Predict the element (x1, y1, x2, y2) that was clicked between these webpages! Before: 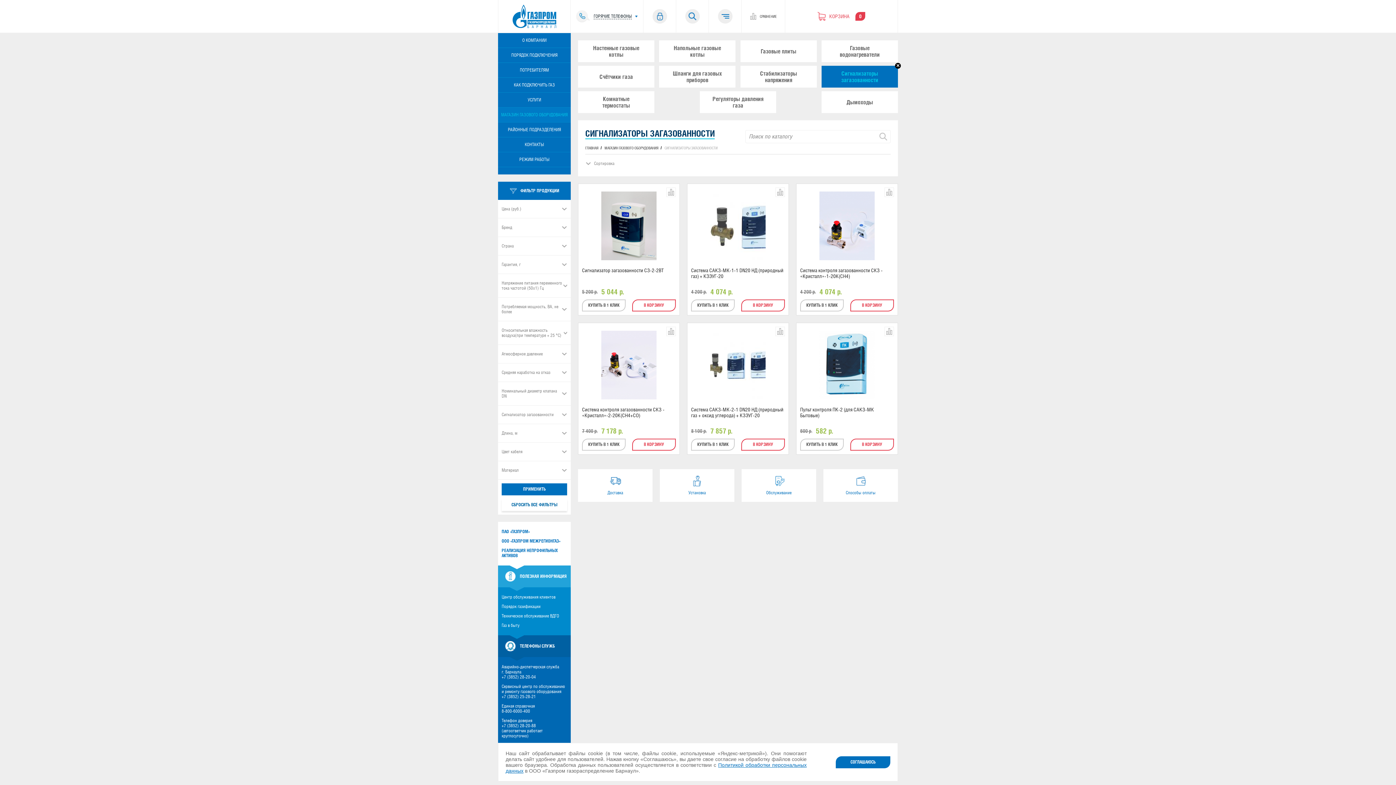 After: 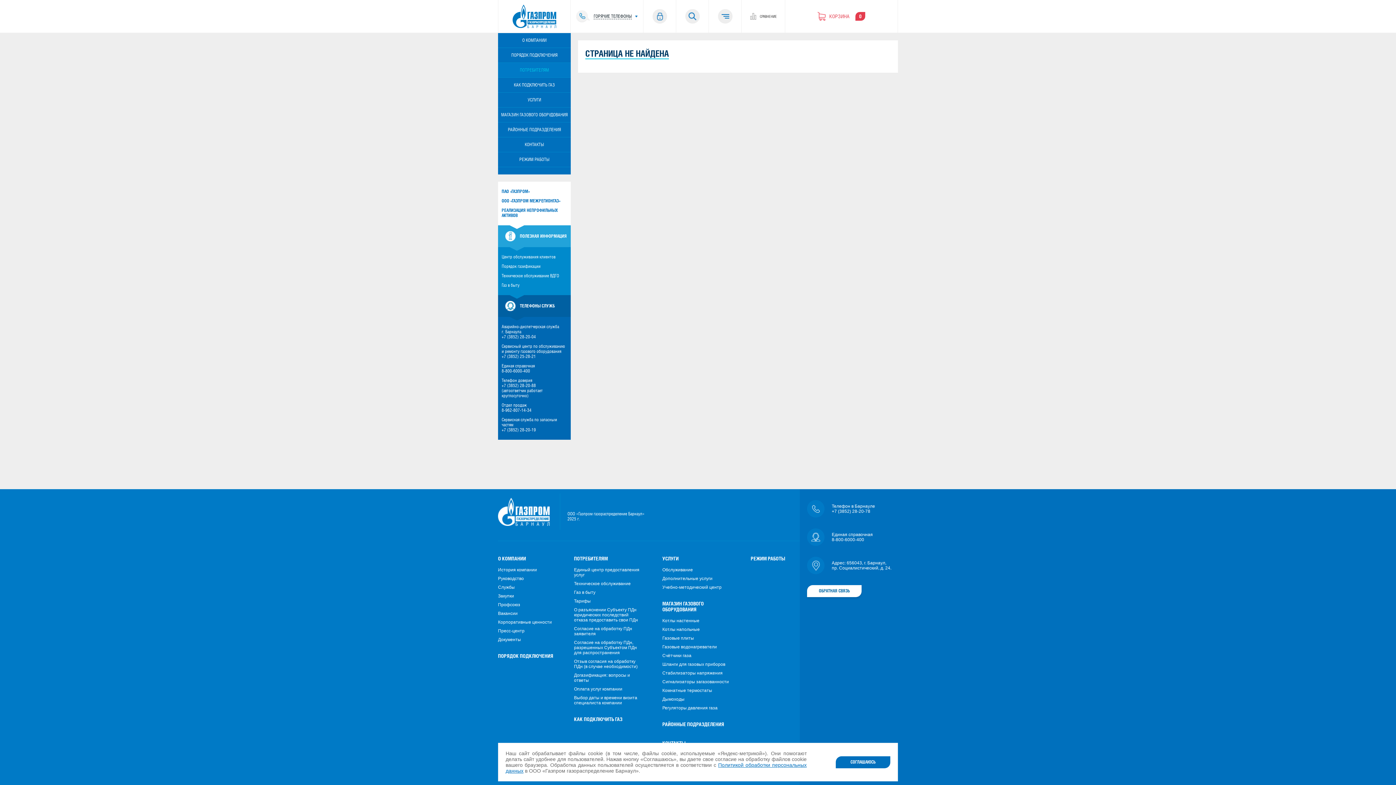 Action: label: Порядок газификации bbox: (501, 604, 567, 609)